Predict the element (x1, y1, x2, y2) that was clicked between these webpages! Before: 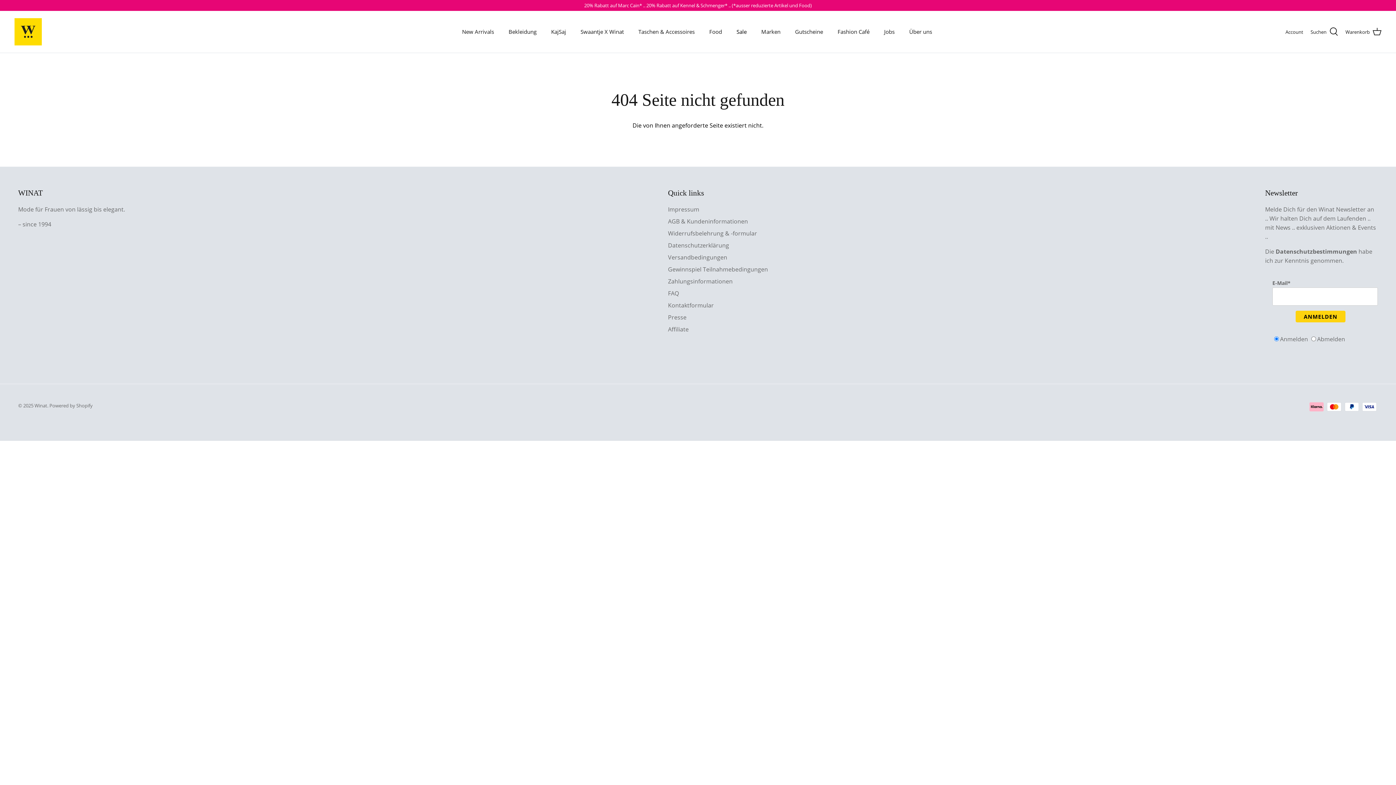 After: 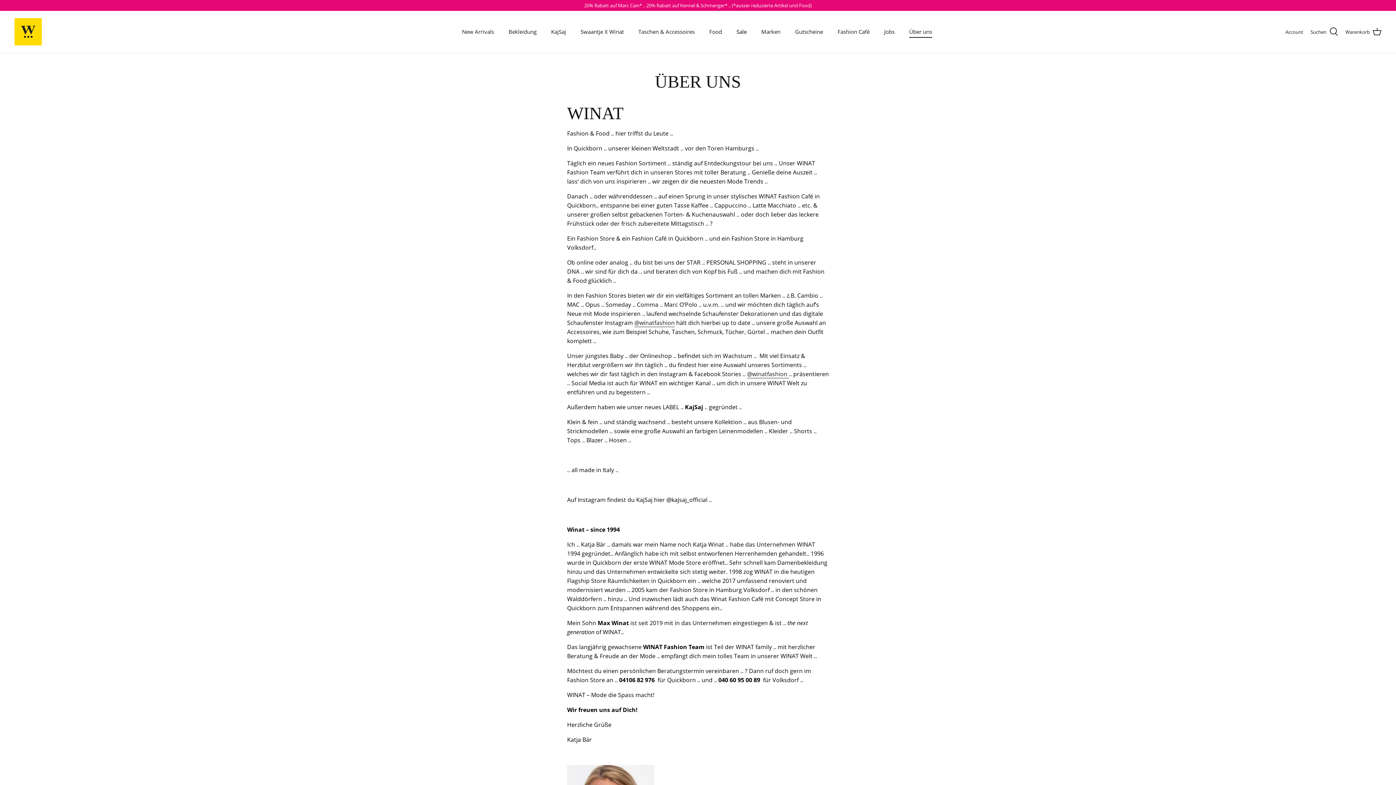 Action: label: Über uns bbox: (902, 19, 938, 43)